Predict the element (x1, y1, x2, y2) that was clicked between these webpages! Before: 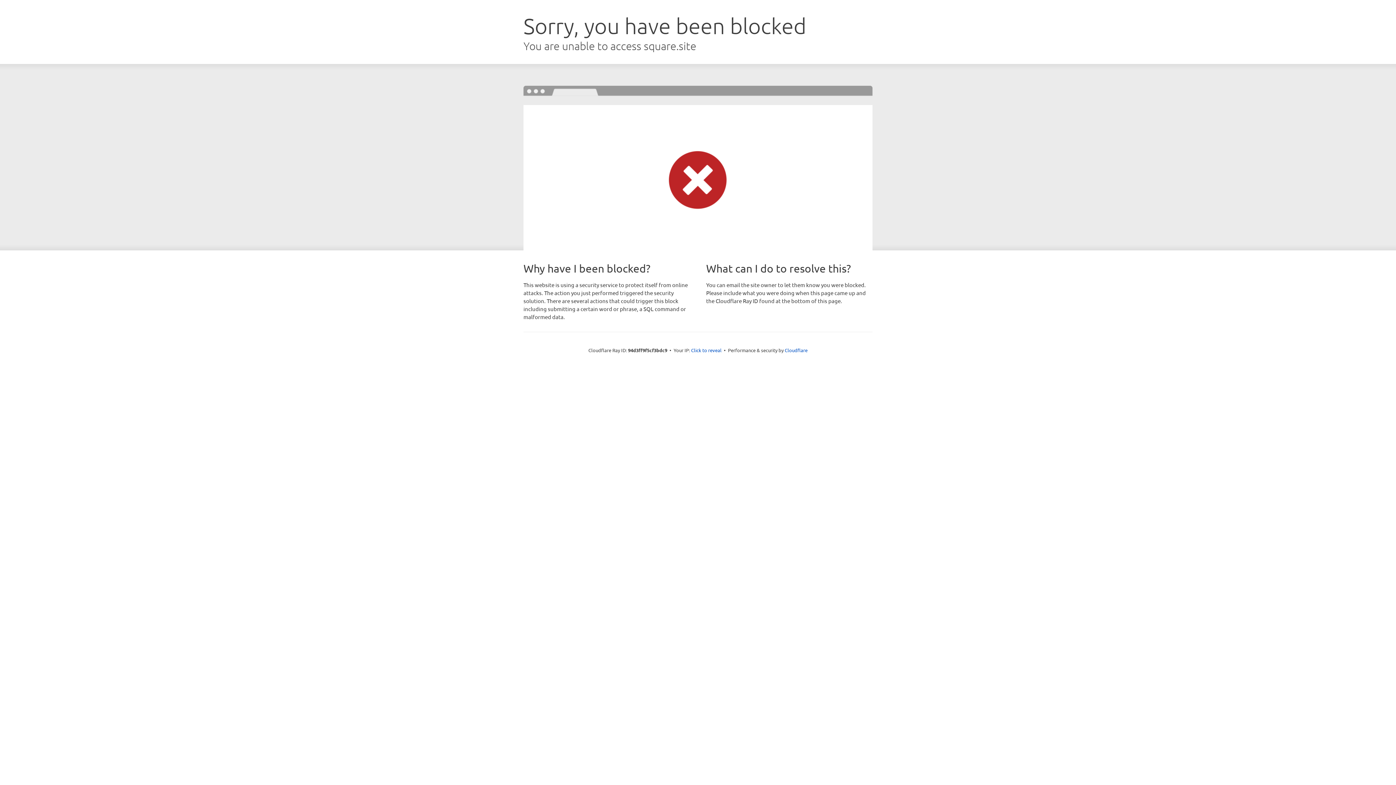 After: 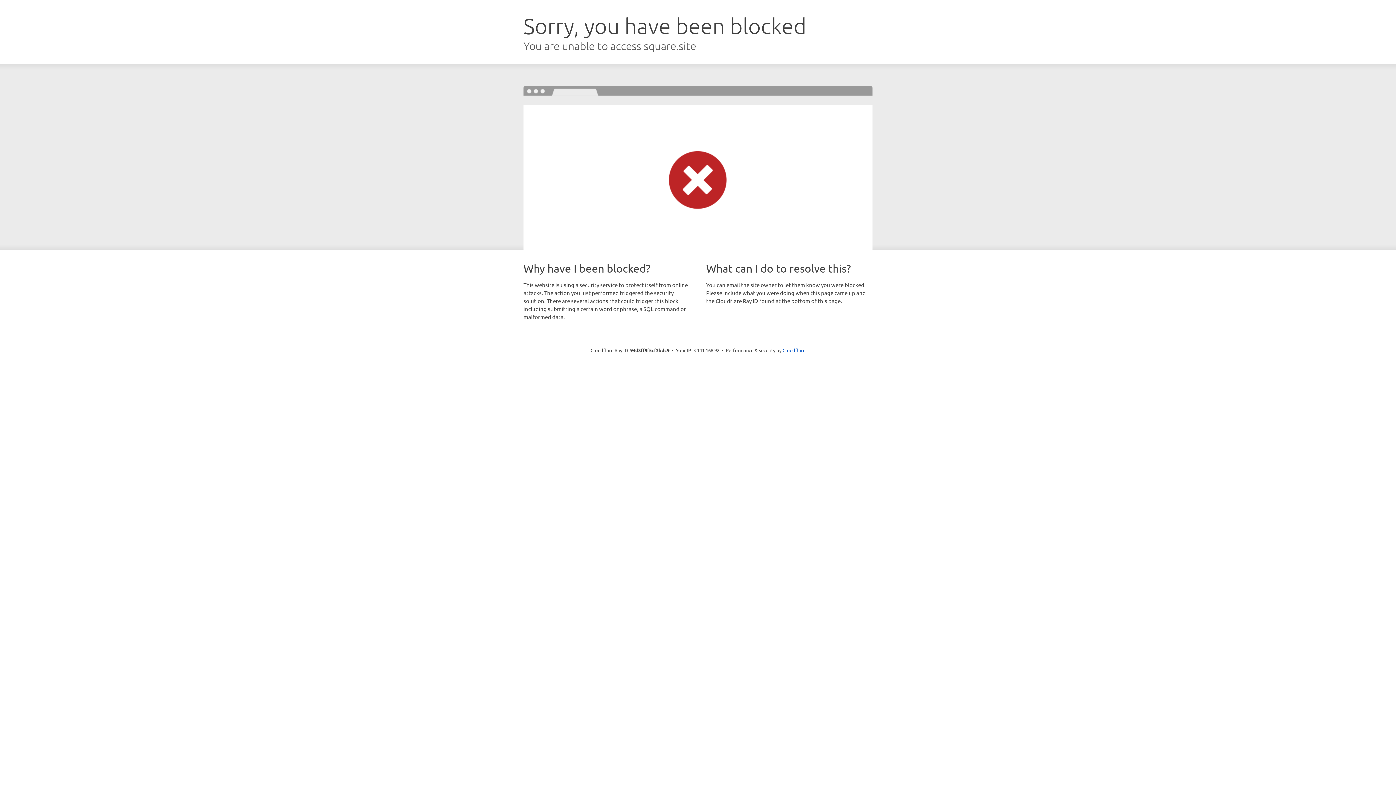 Action: label: Click to reveal bbox: (691, 346, 721, 353)